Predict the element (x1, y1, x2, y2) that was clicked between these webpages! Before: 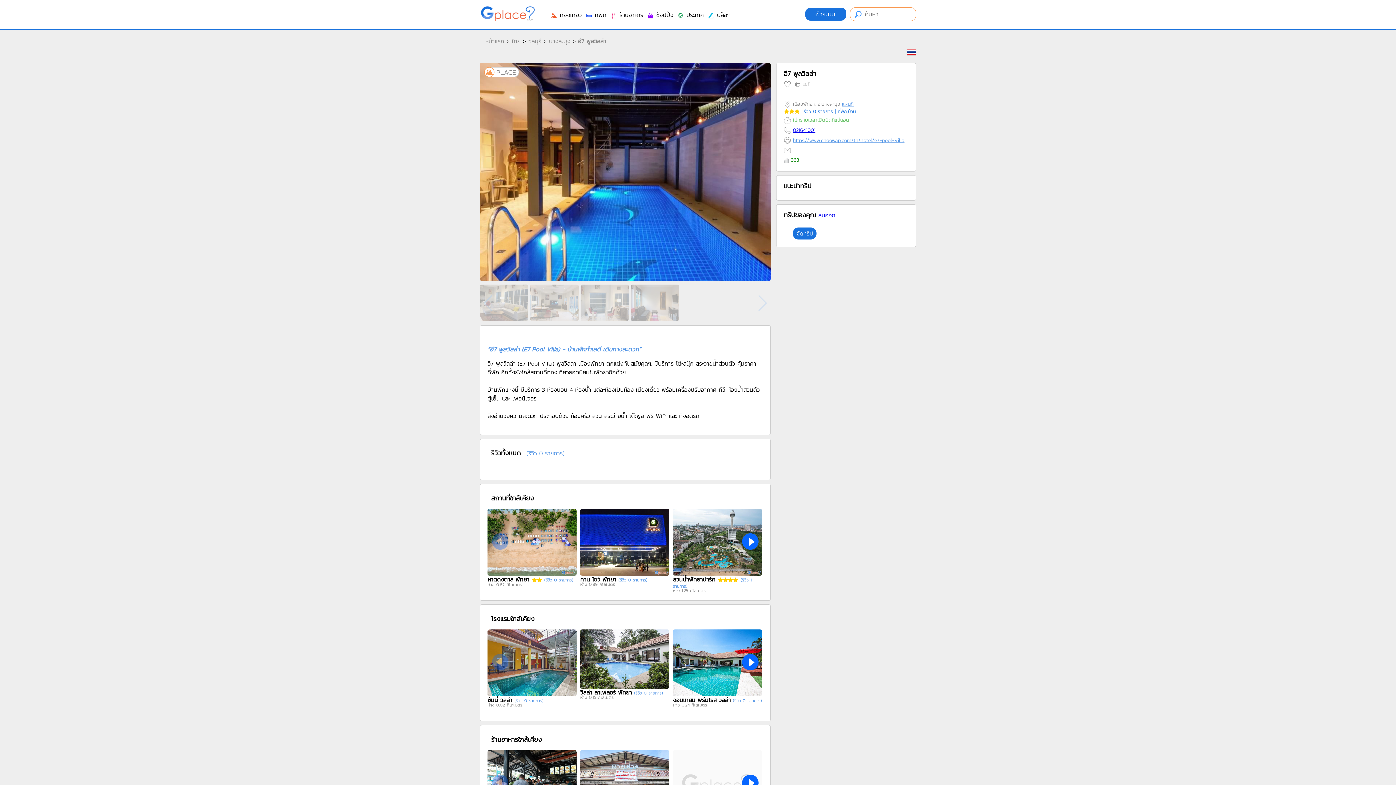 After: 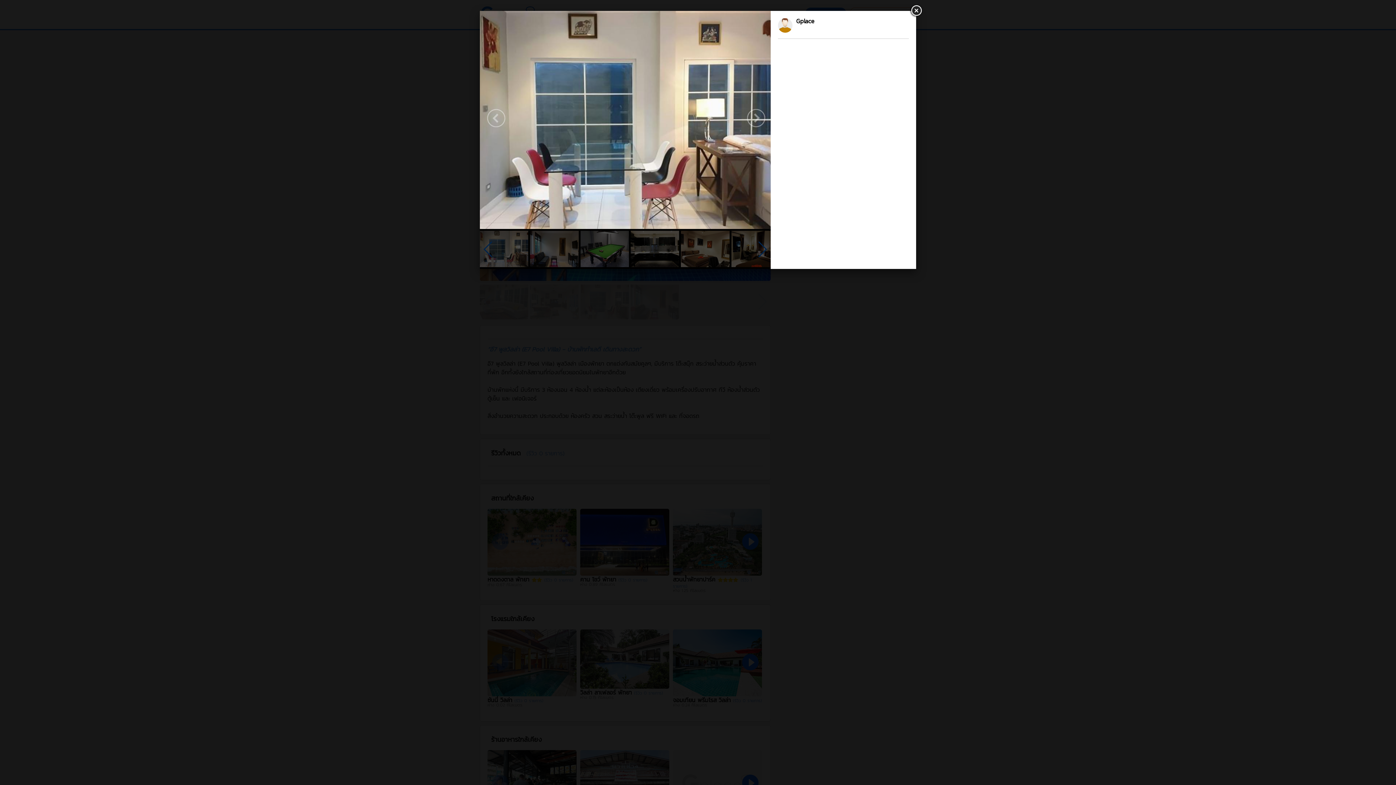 Action: bbox: (580, 314, 629, 323)